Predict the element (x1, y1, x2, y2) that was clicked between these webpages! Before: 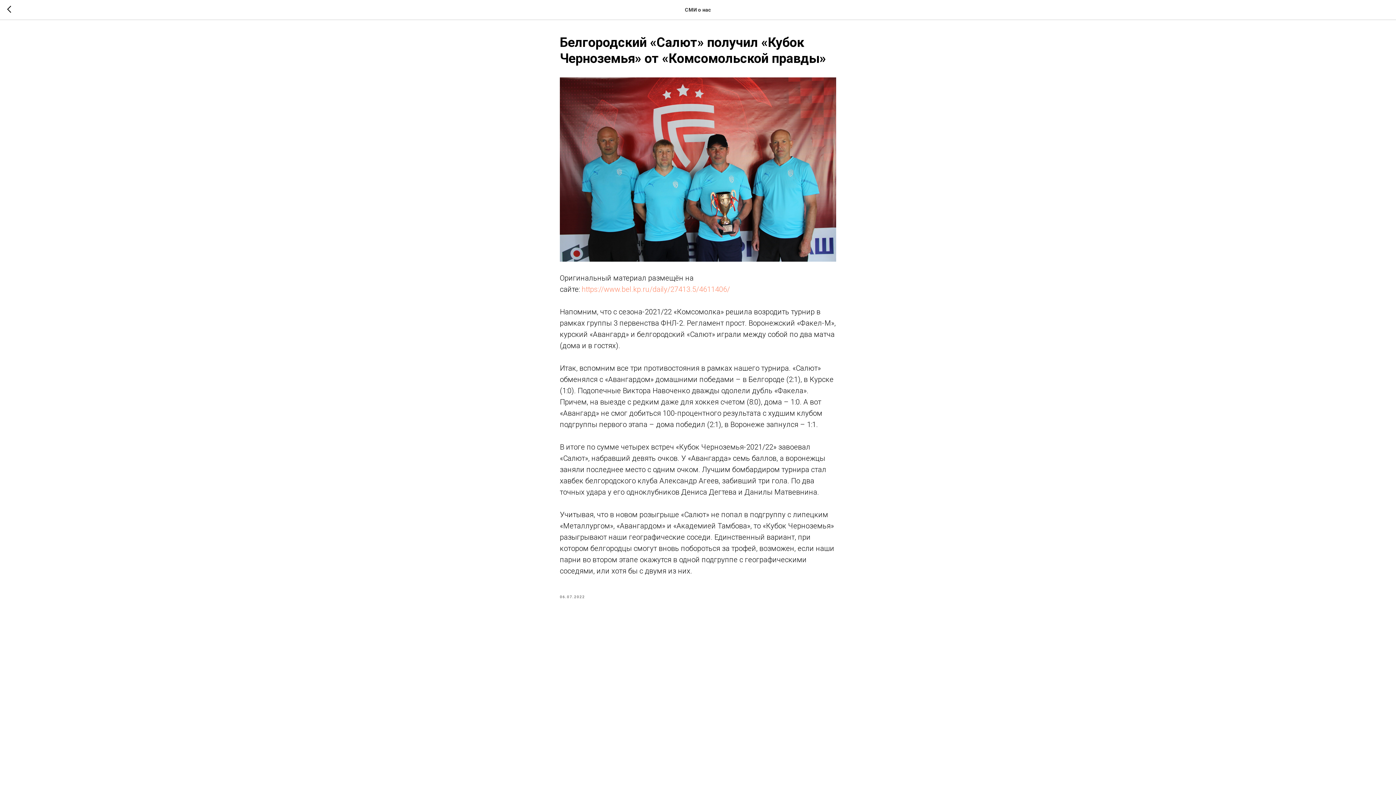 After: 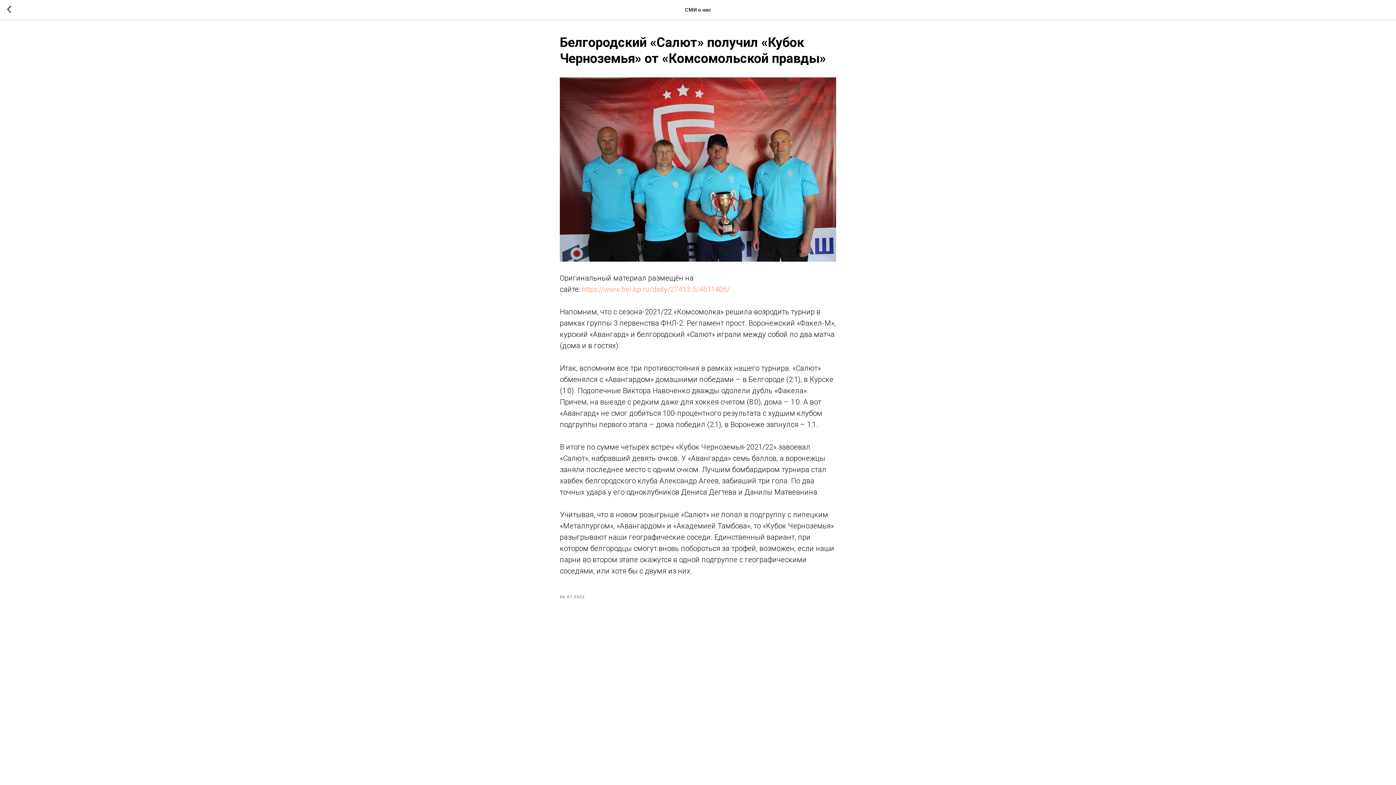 Action: bbox: (581, 284, 730, 293) label: https://www.bel.kp.ru/daily/27413.5/4611406/